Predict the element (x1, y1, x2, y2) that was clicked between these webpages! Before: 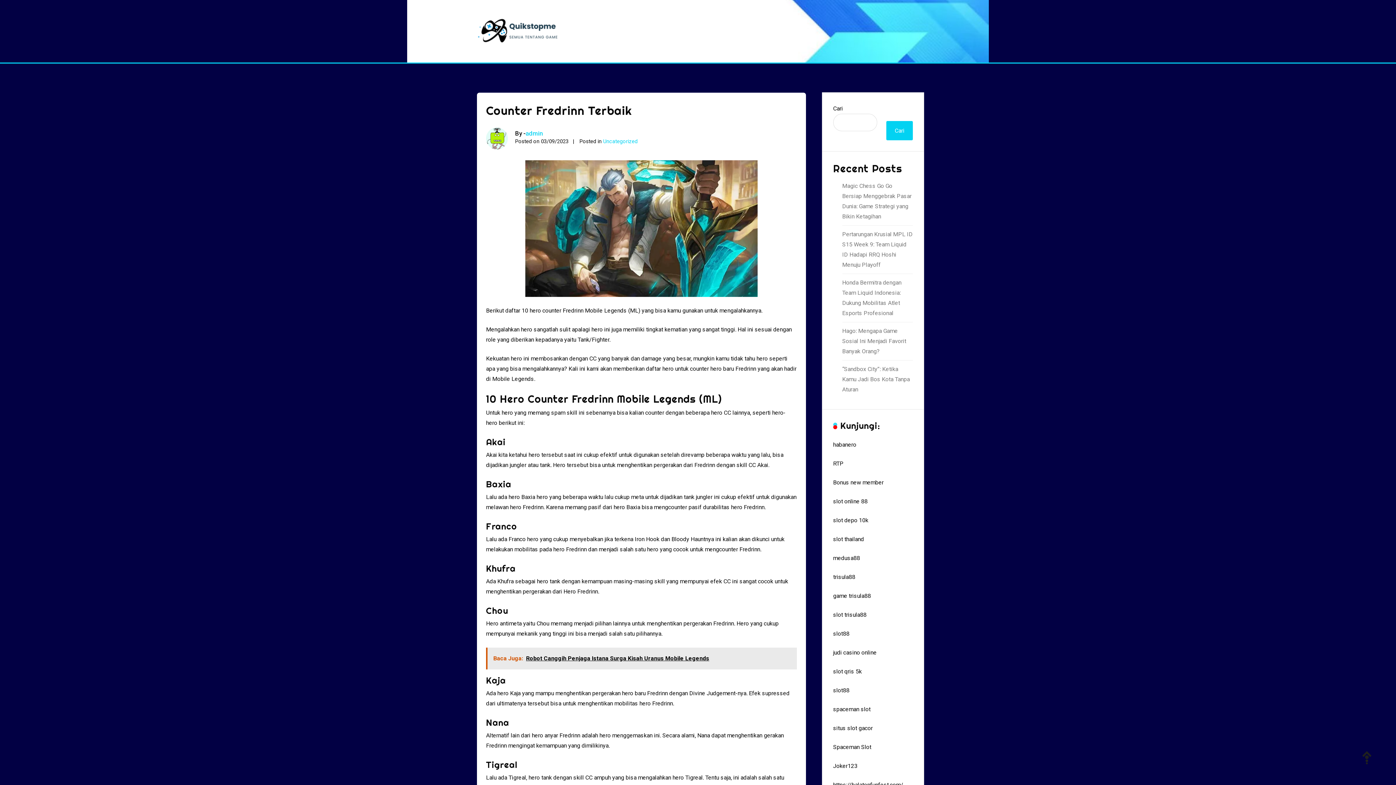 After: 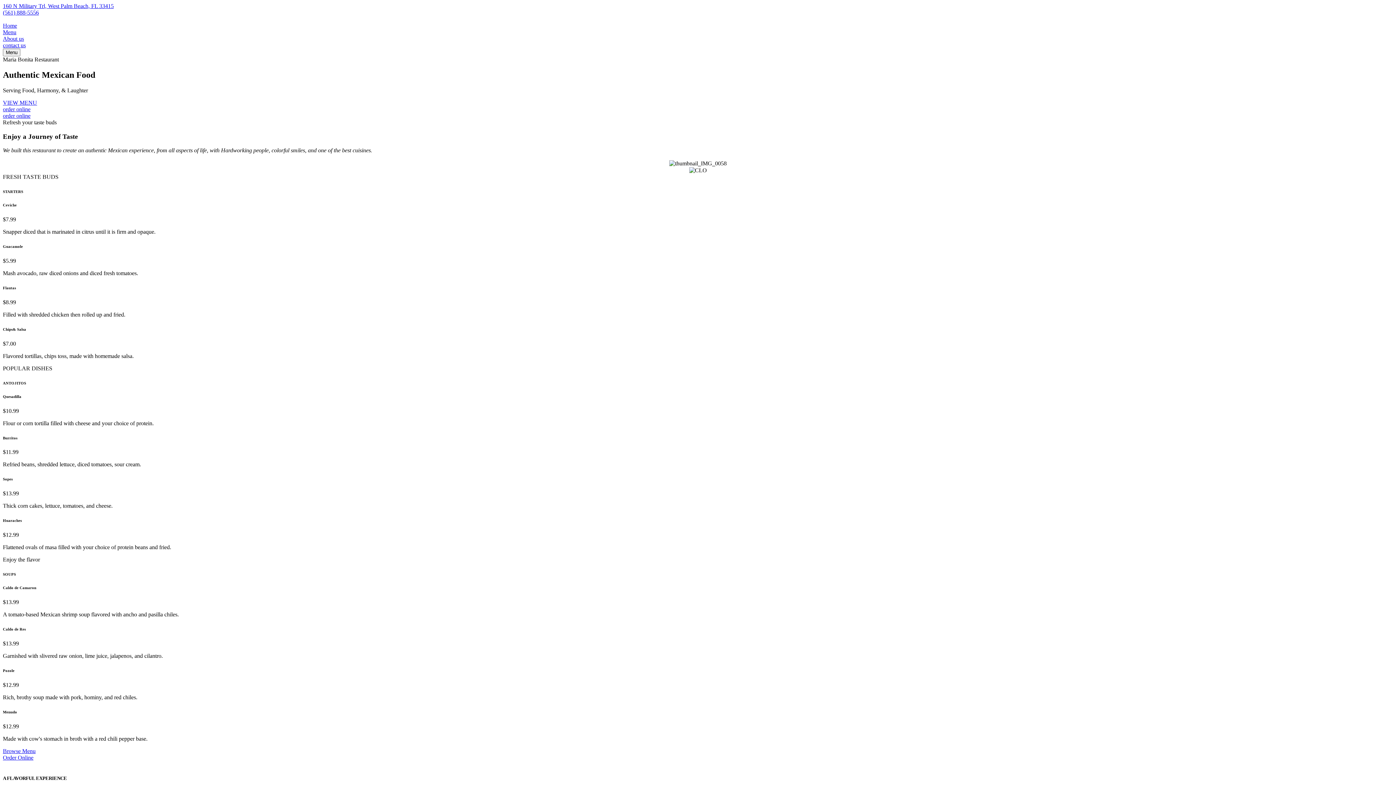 Action: label: Spaceman Slot bbox: (833, 744, 871, 750)